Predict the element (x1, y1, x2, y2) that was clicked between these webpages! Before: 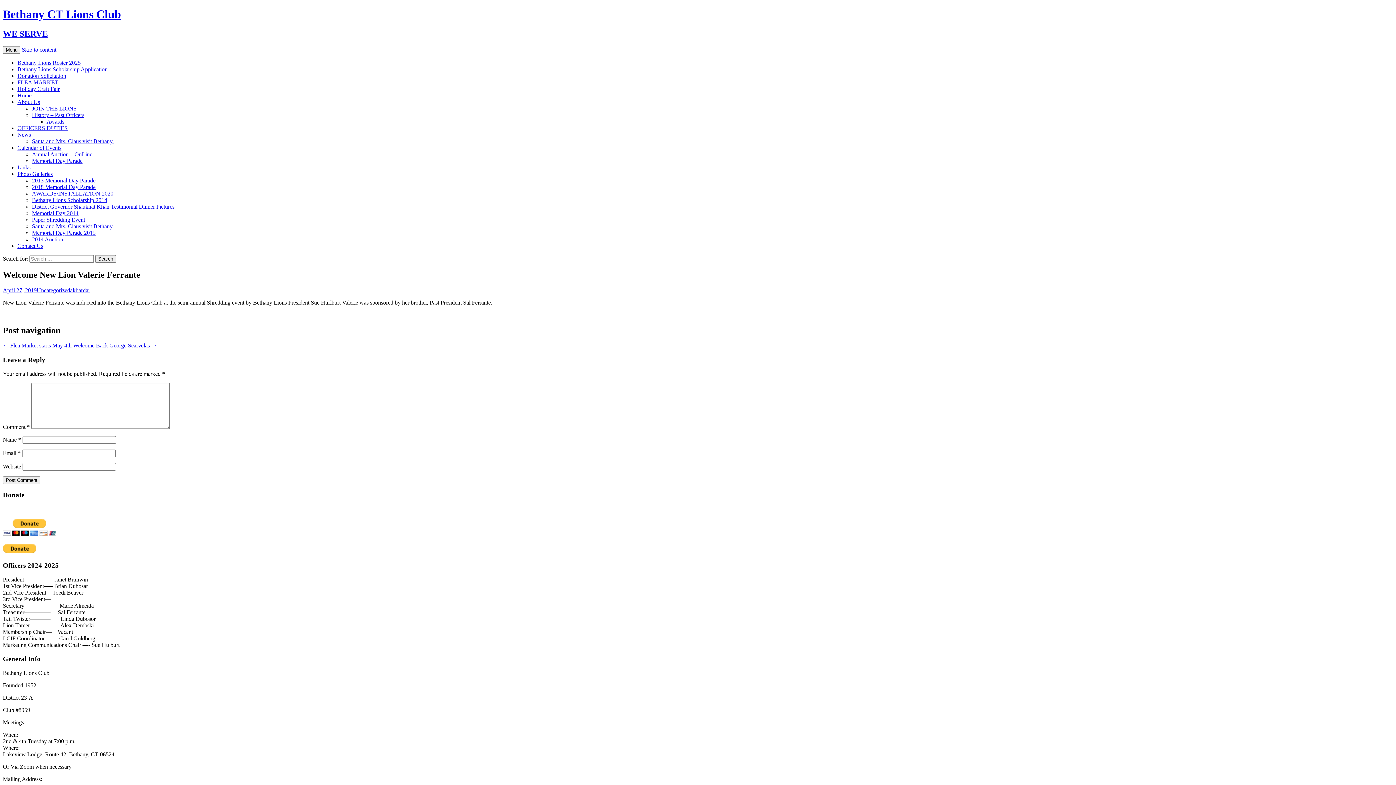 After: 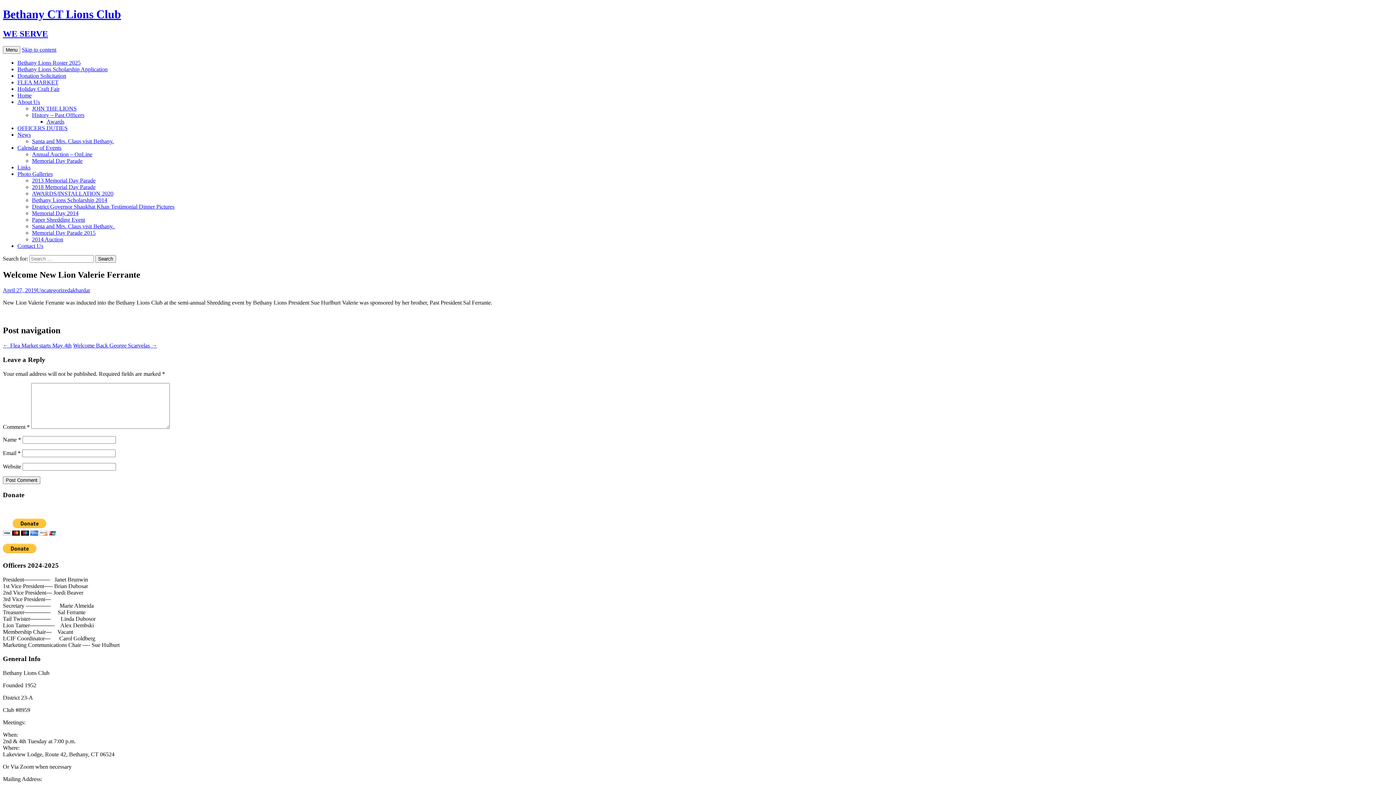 Action: label: April 27, 2019 bbox: (2, 287, 36, 293)